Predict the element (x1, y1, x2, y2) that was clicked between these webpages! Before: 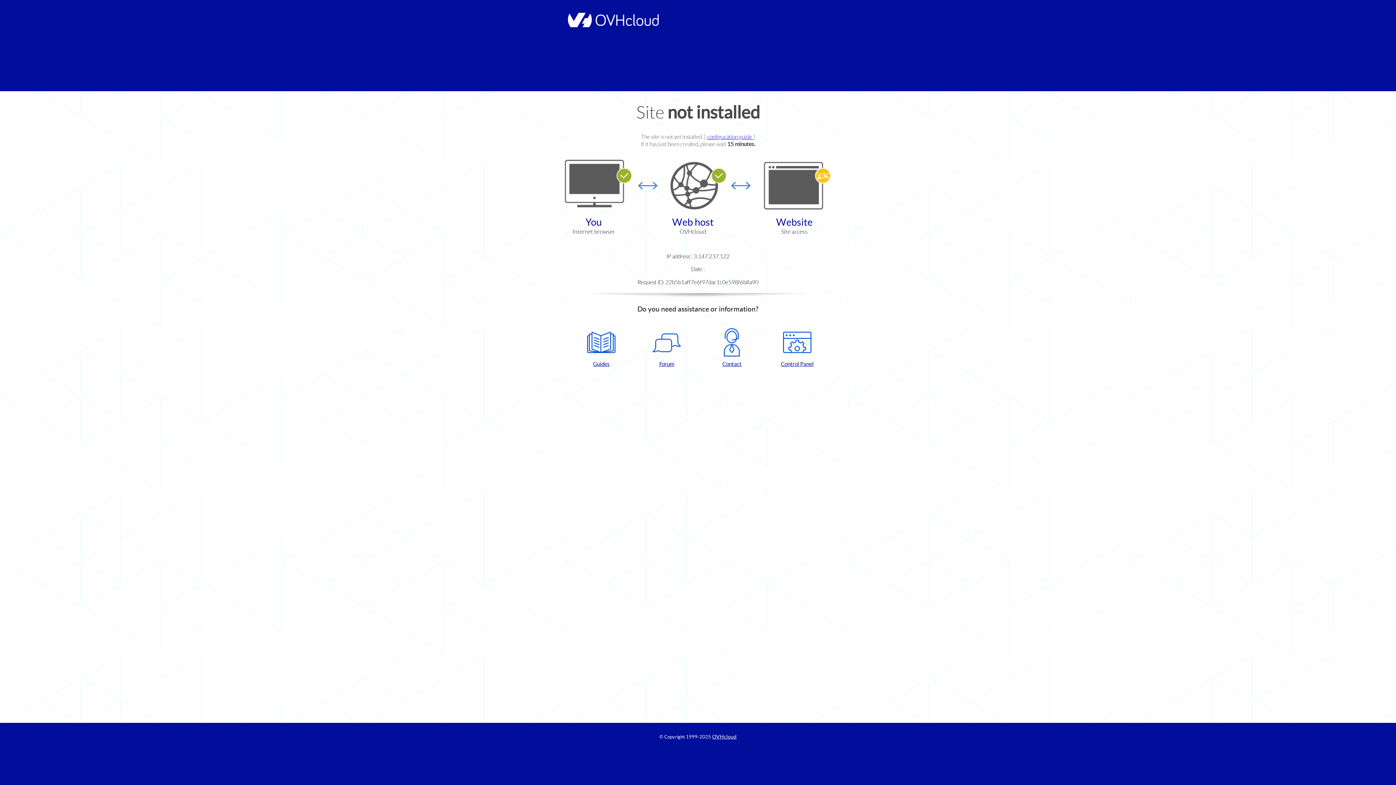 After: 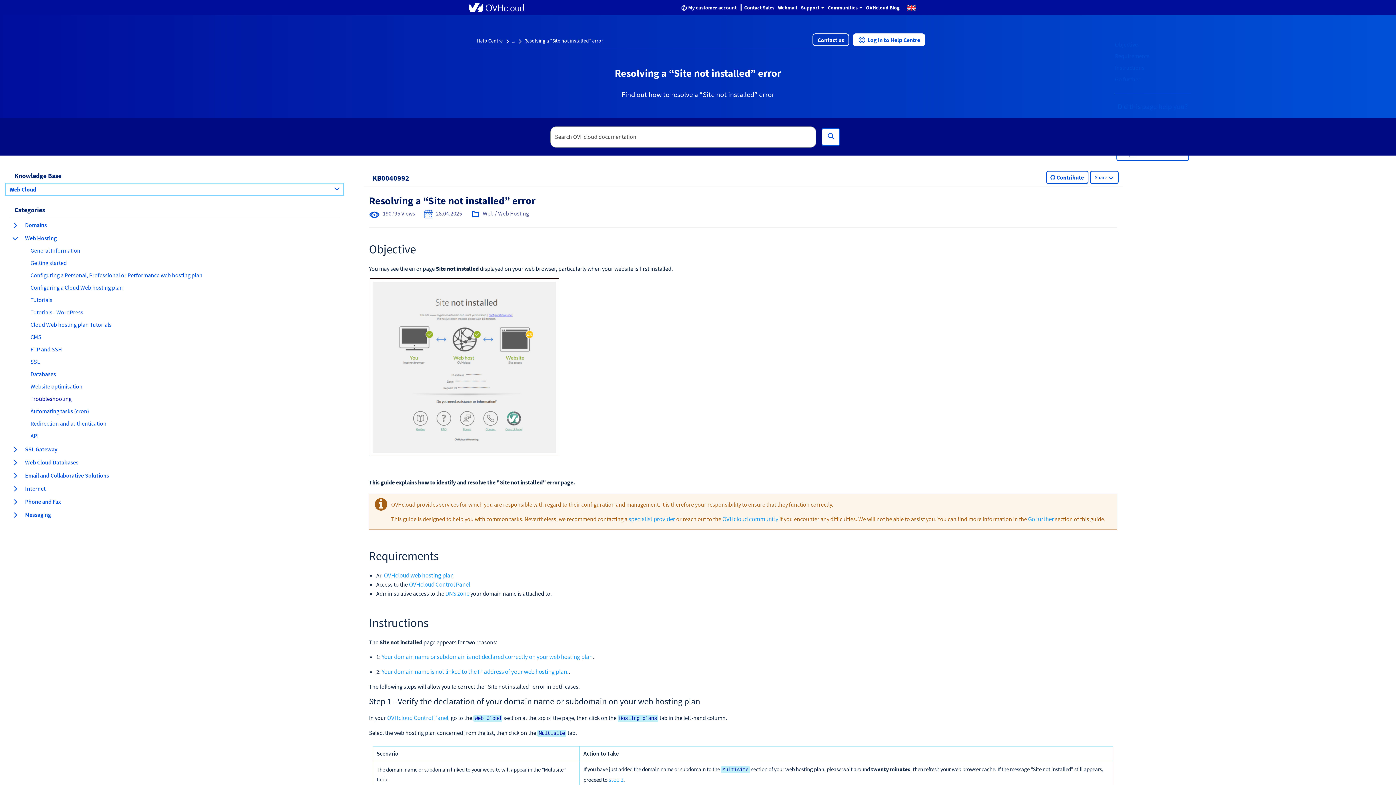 Action: label: configuration guide  bbox: (707, 133, 753, 140)